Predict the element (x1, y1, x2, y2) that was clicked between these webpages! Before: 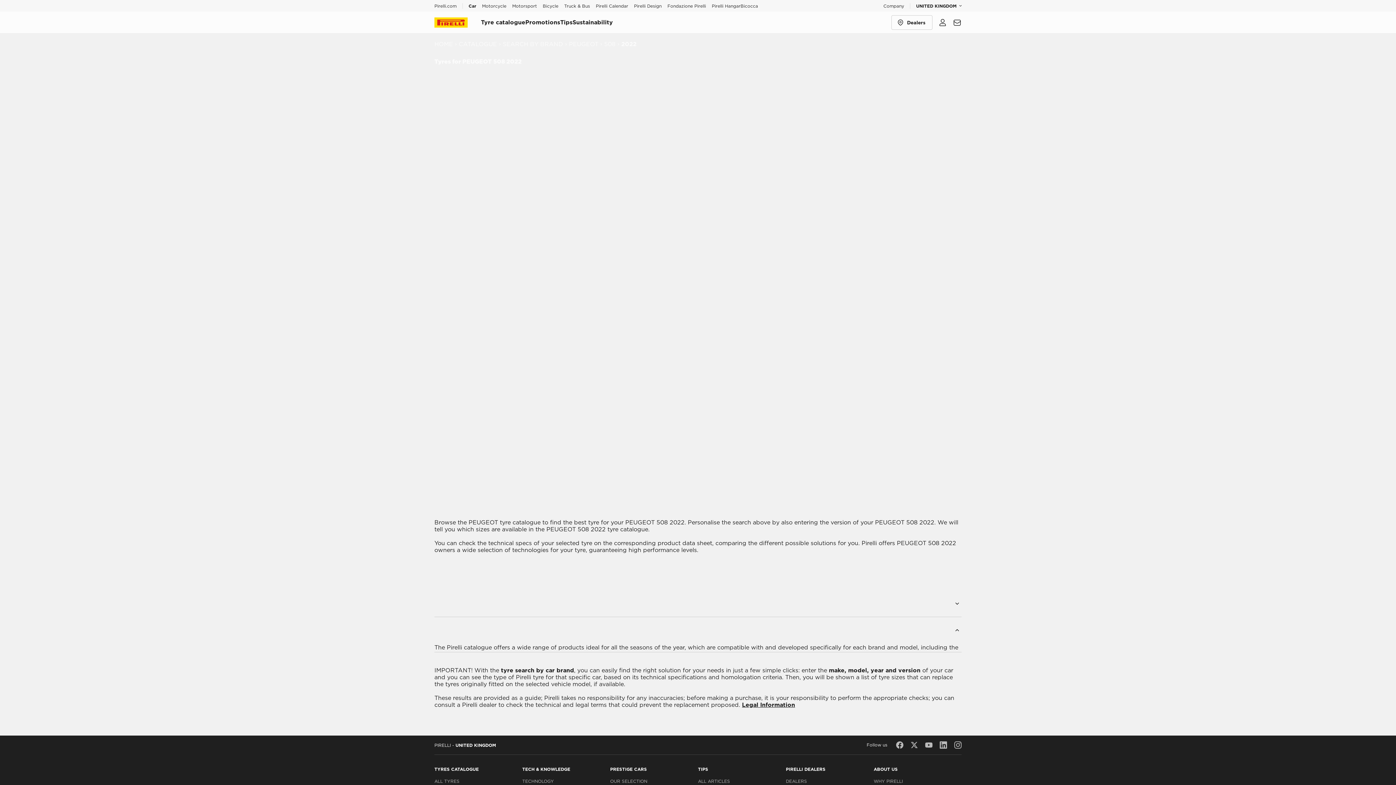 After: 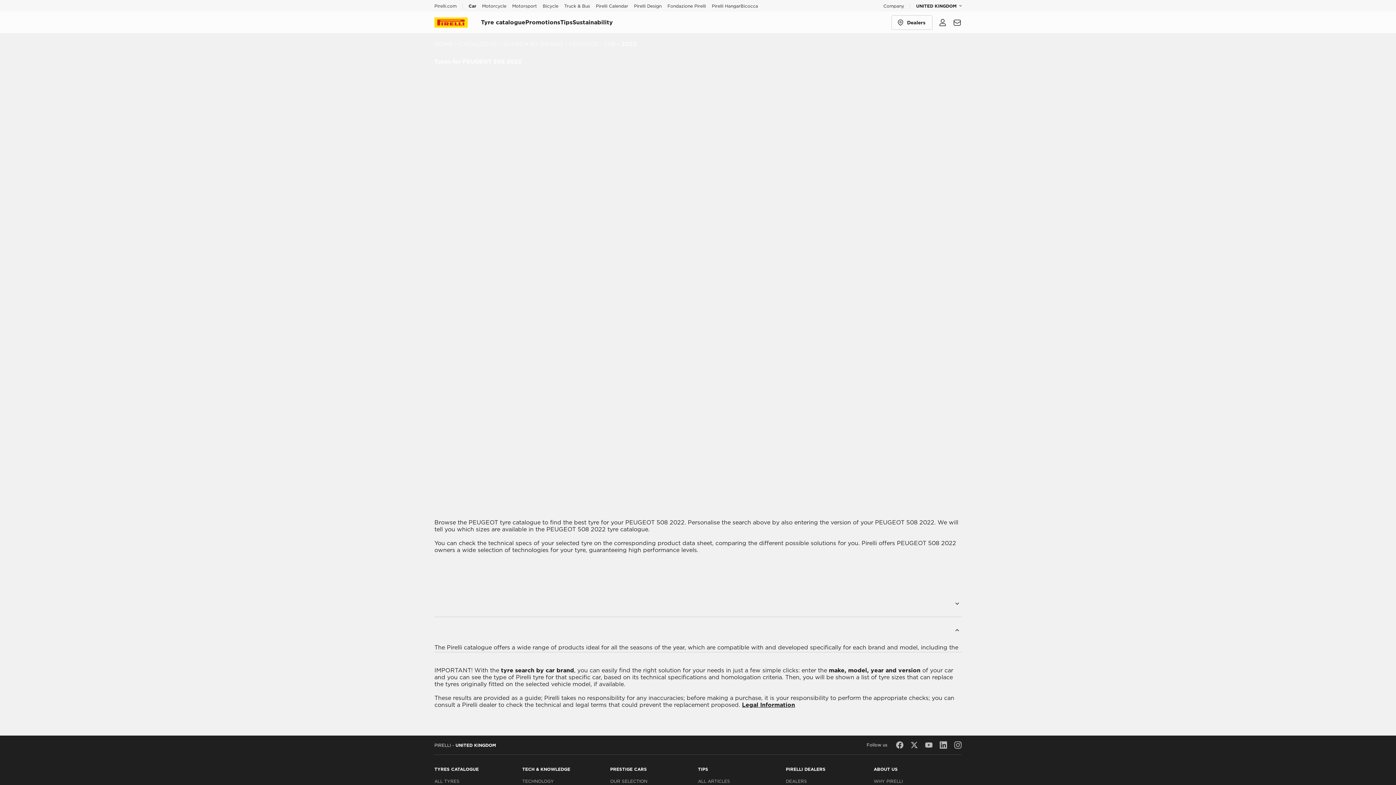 Action: bbox: (434, 617, 961, 643) label: Winter, summer and all-season tyres for the PEUGEOT 508 2022